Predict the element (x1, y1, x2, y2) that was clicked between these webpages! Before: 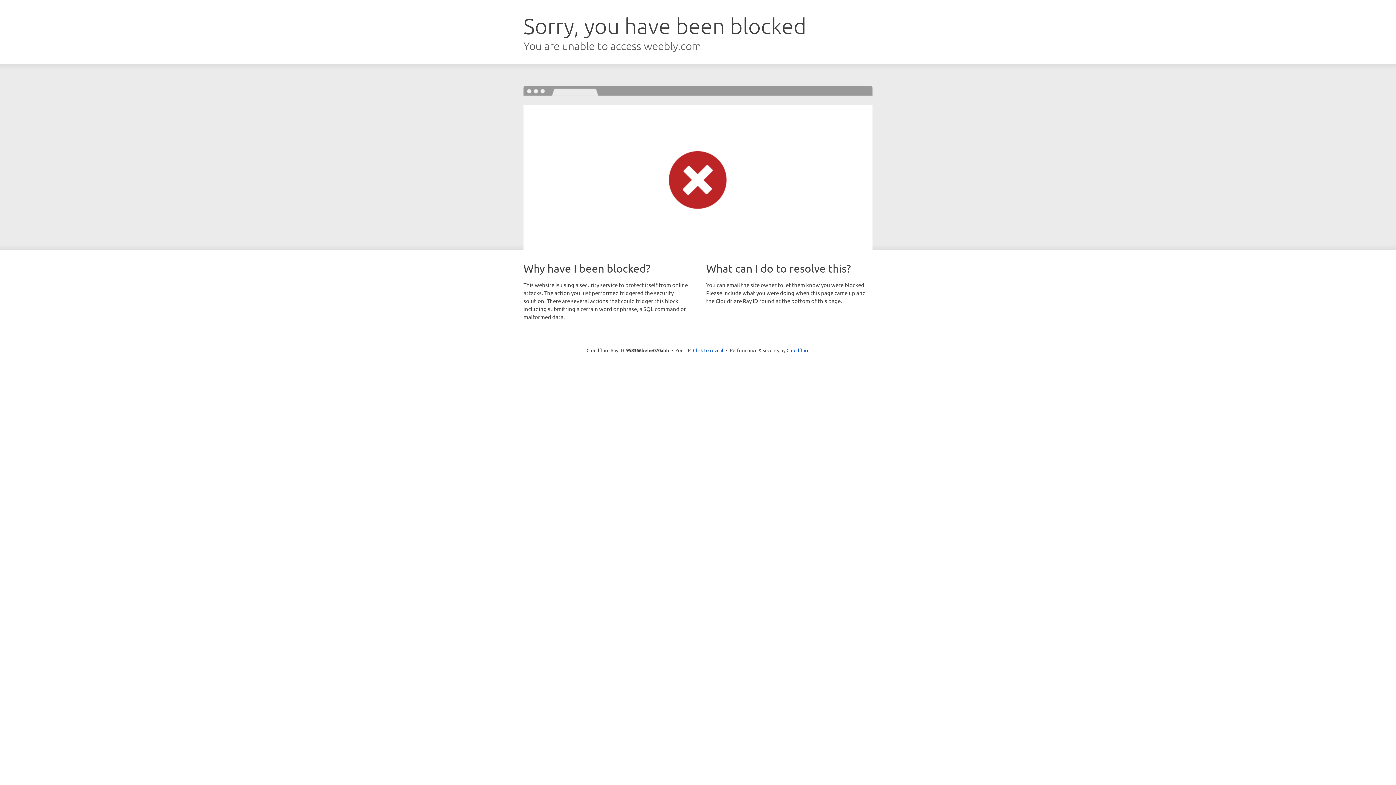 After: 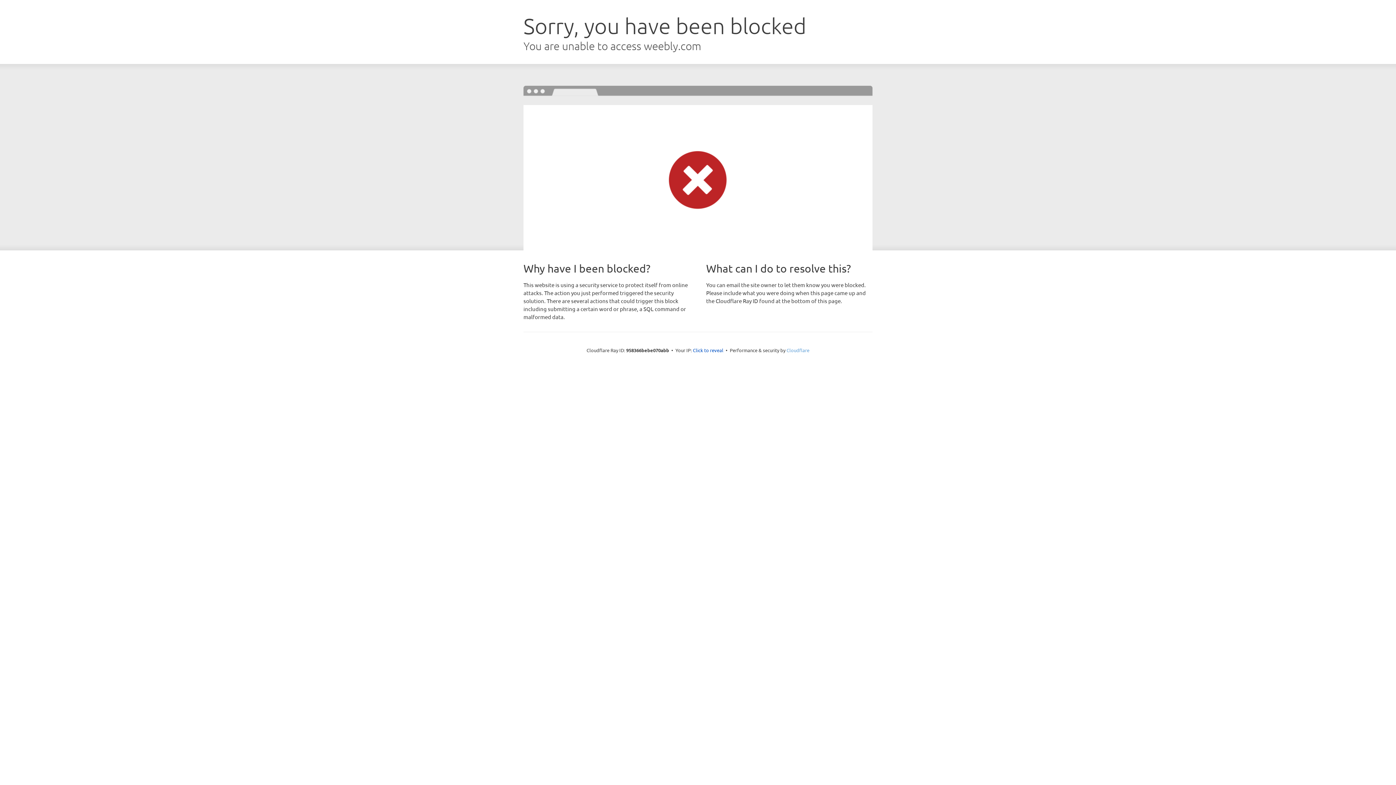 Action: label: Cloudflare bbox: (786, 347, 809, 353)